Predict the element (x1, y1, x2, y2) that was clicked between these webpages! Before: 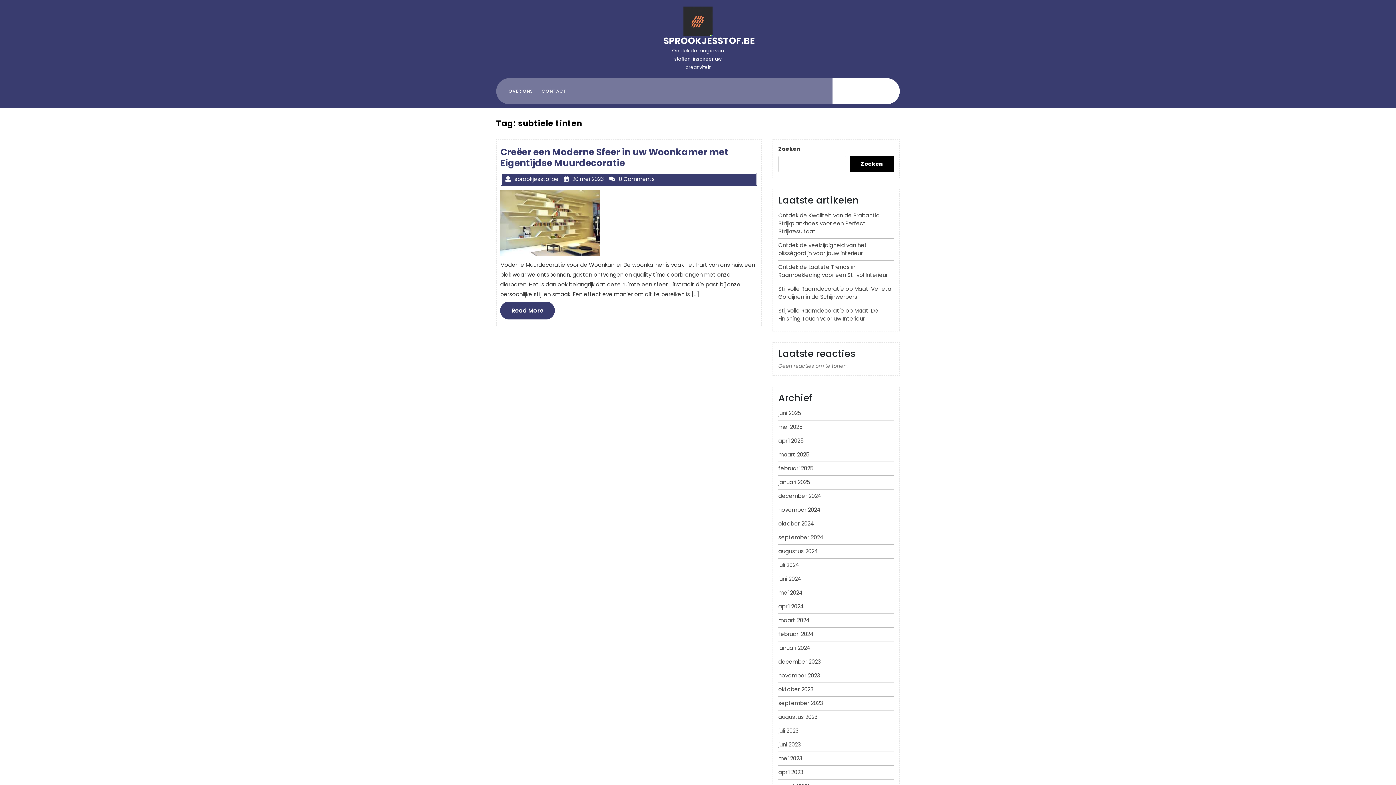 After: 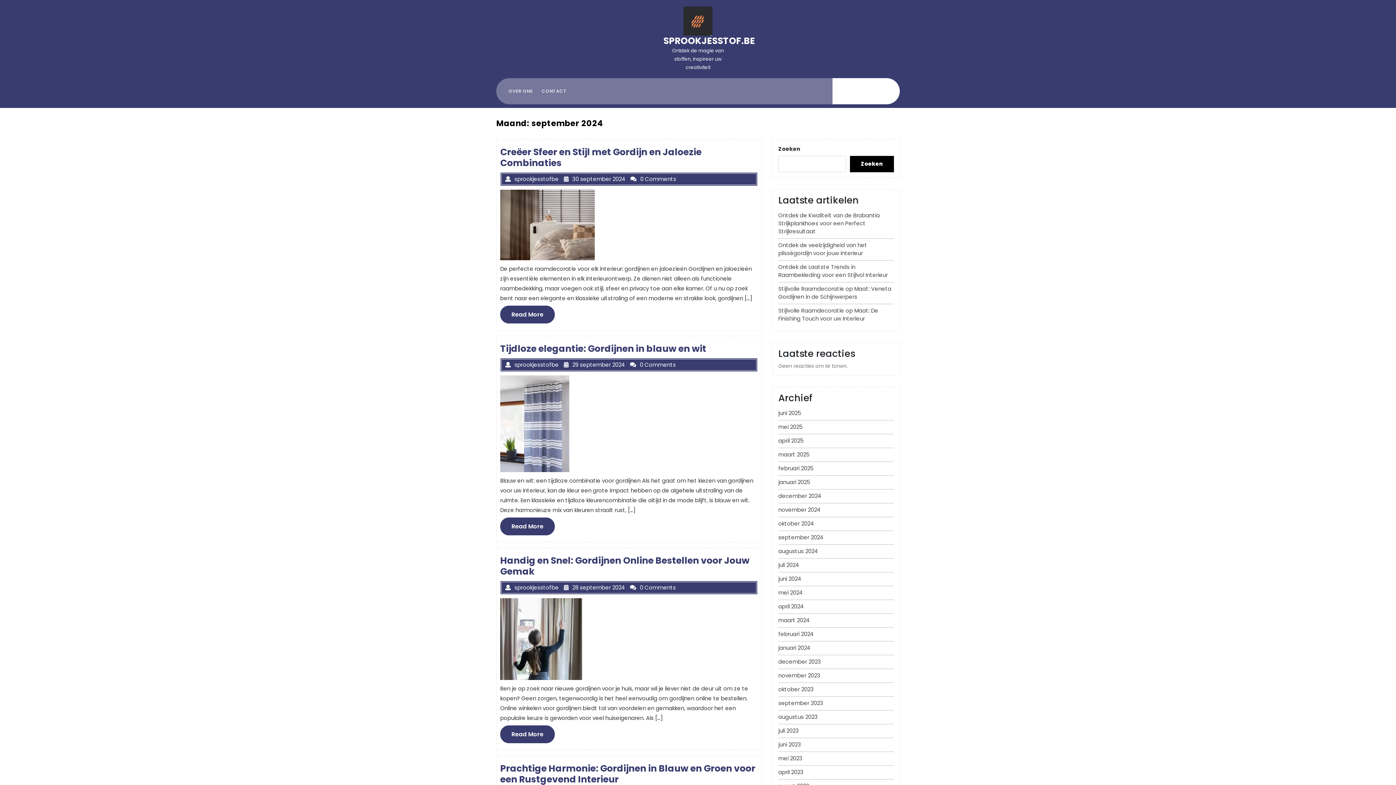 Action: label: september 2024 bbox: (778, 533, 823, 541)